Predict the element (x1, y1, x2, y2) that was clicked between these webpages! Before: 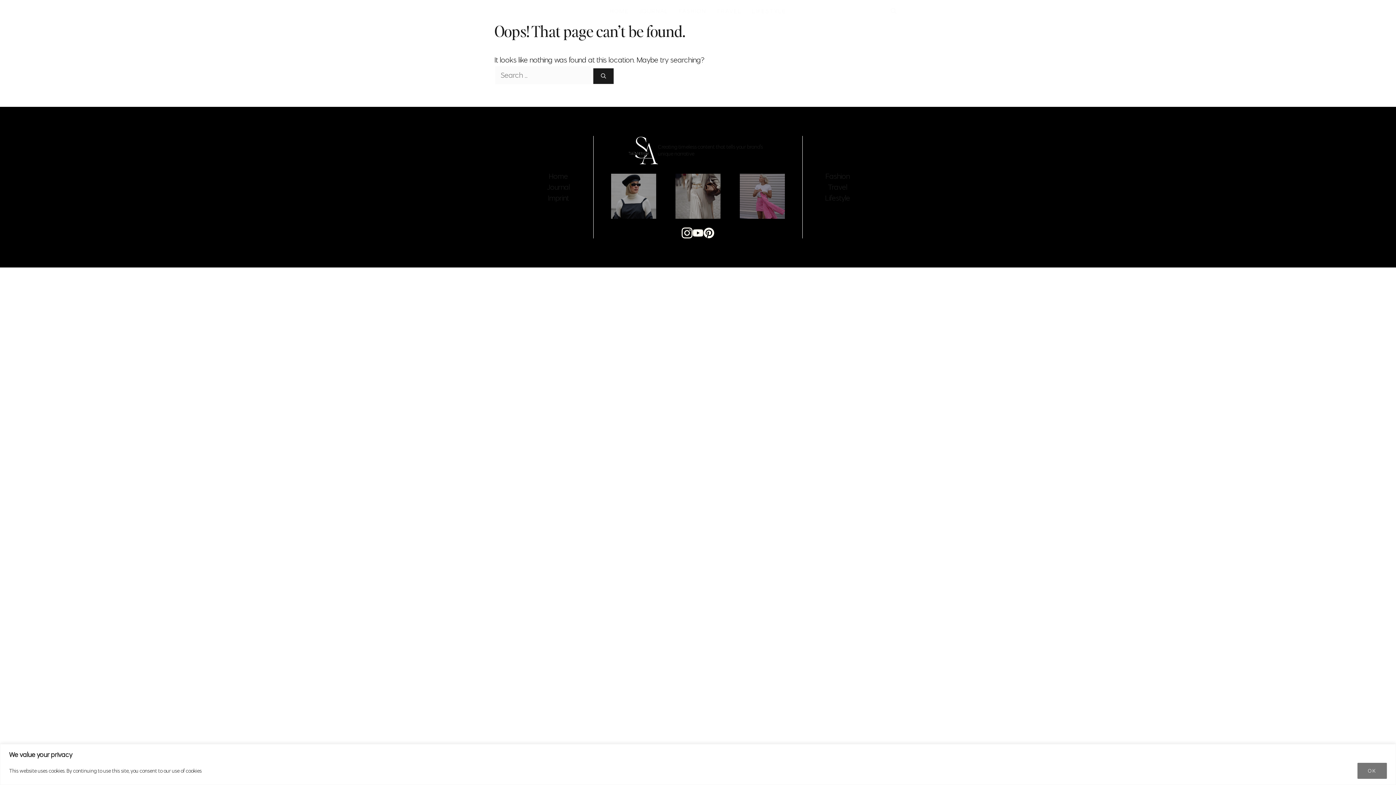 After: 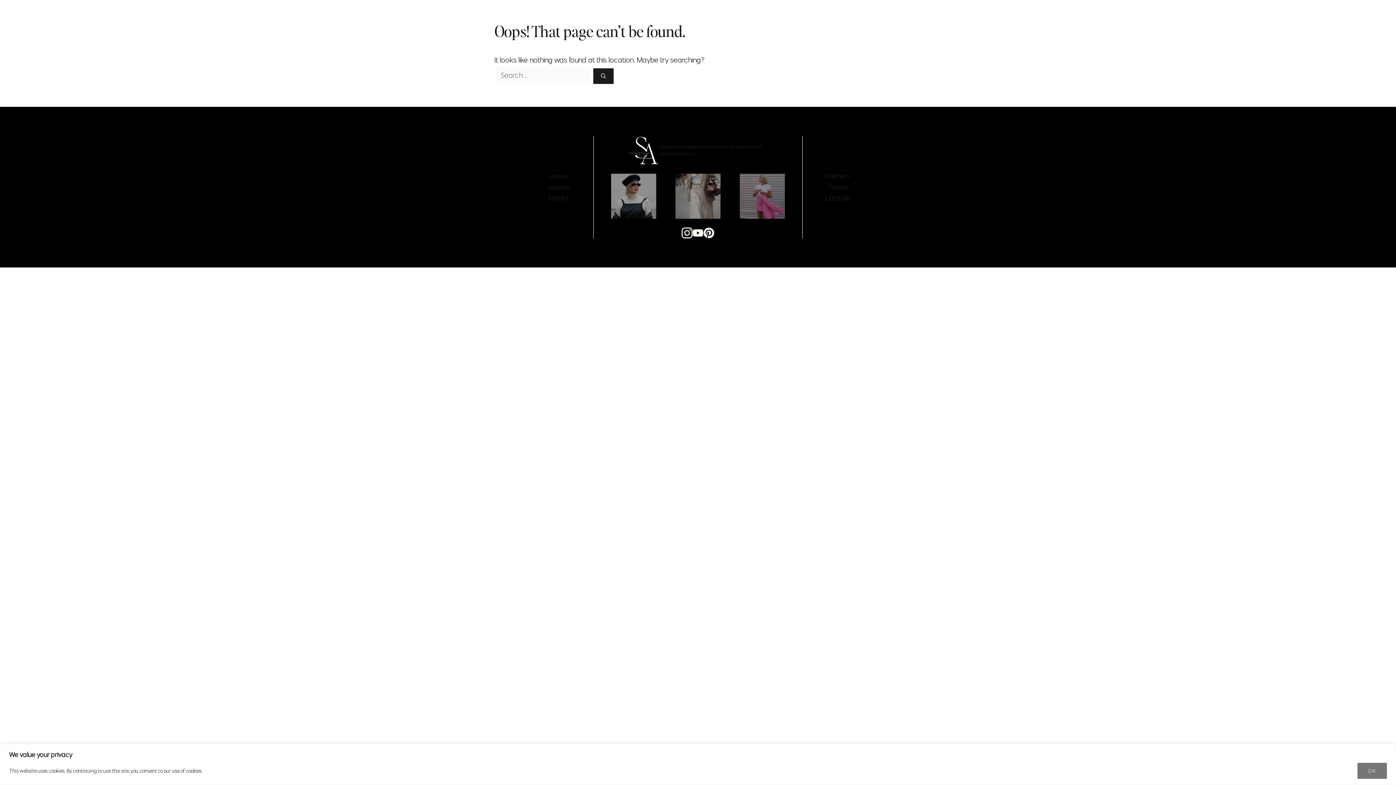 Action: bbox: (703, 227, 714, 238)